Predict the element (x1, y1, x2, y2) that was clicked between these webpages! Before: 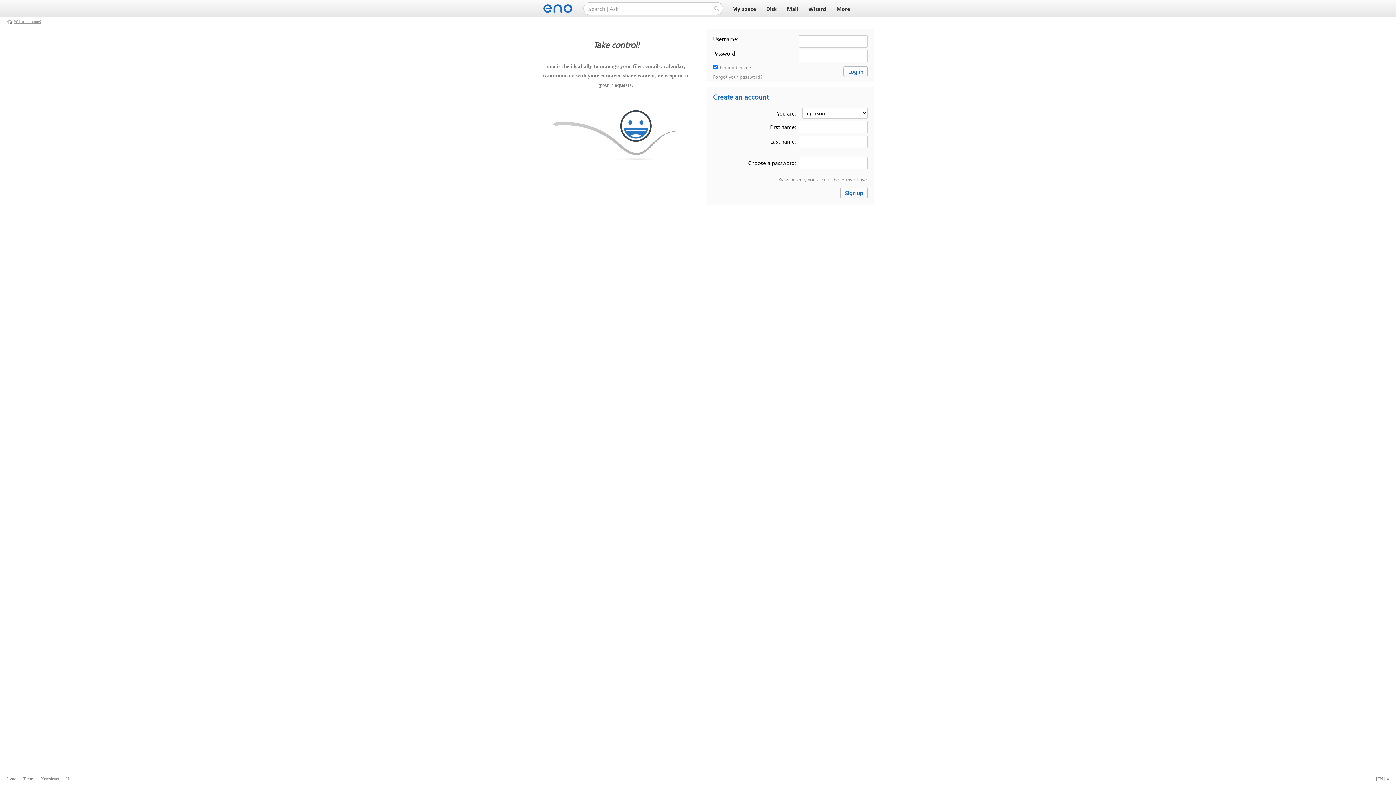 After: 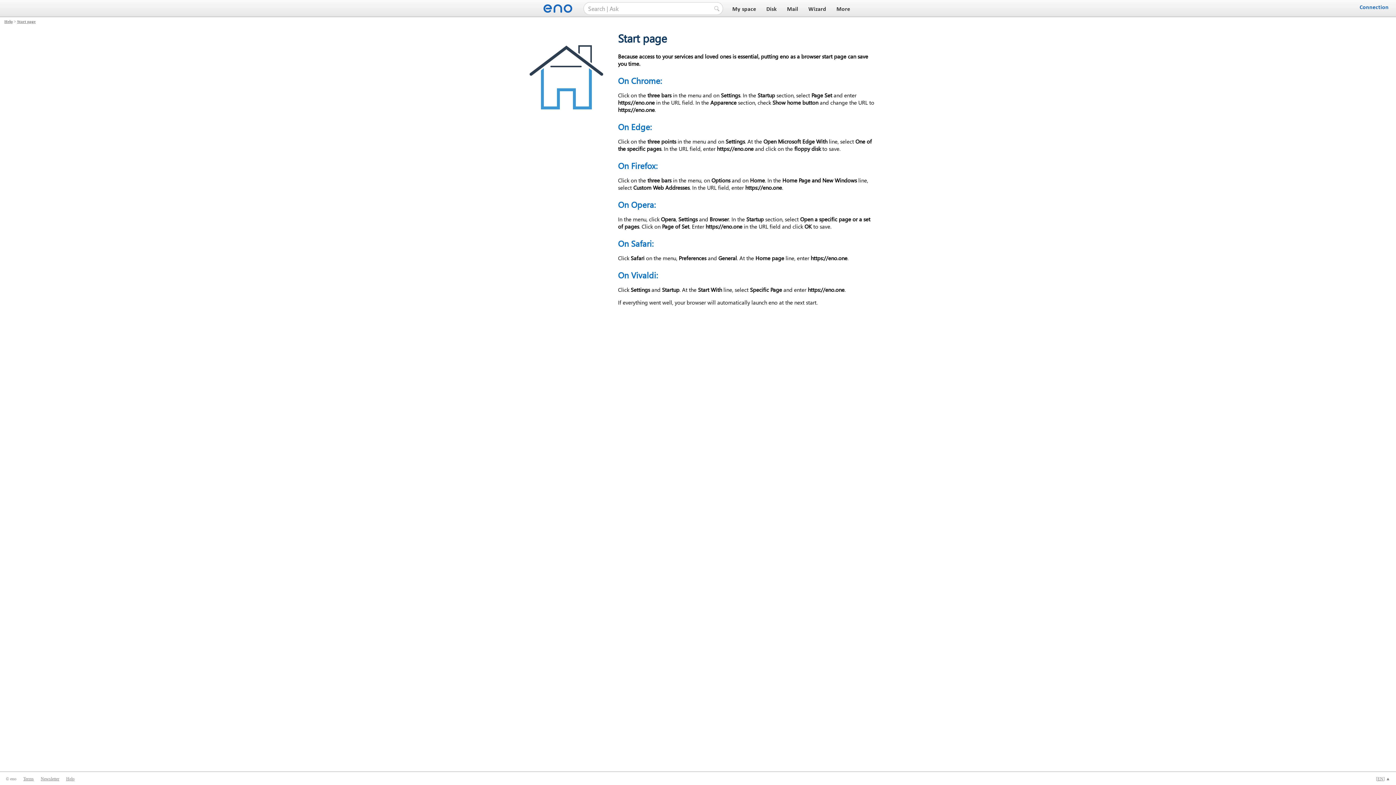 Action: label: Welcome home! bbox: (13, 19, 41, 23)